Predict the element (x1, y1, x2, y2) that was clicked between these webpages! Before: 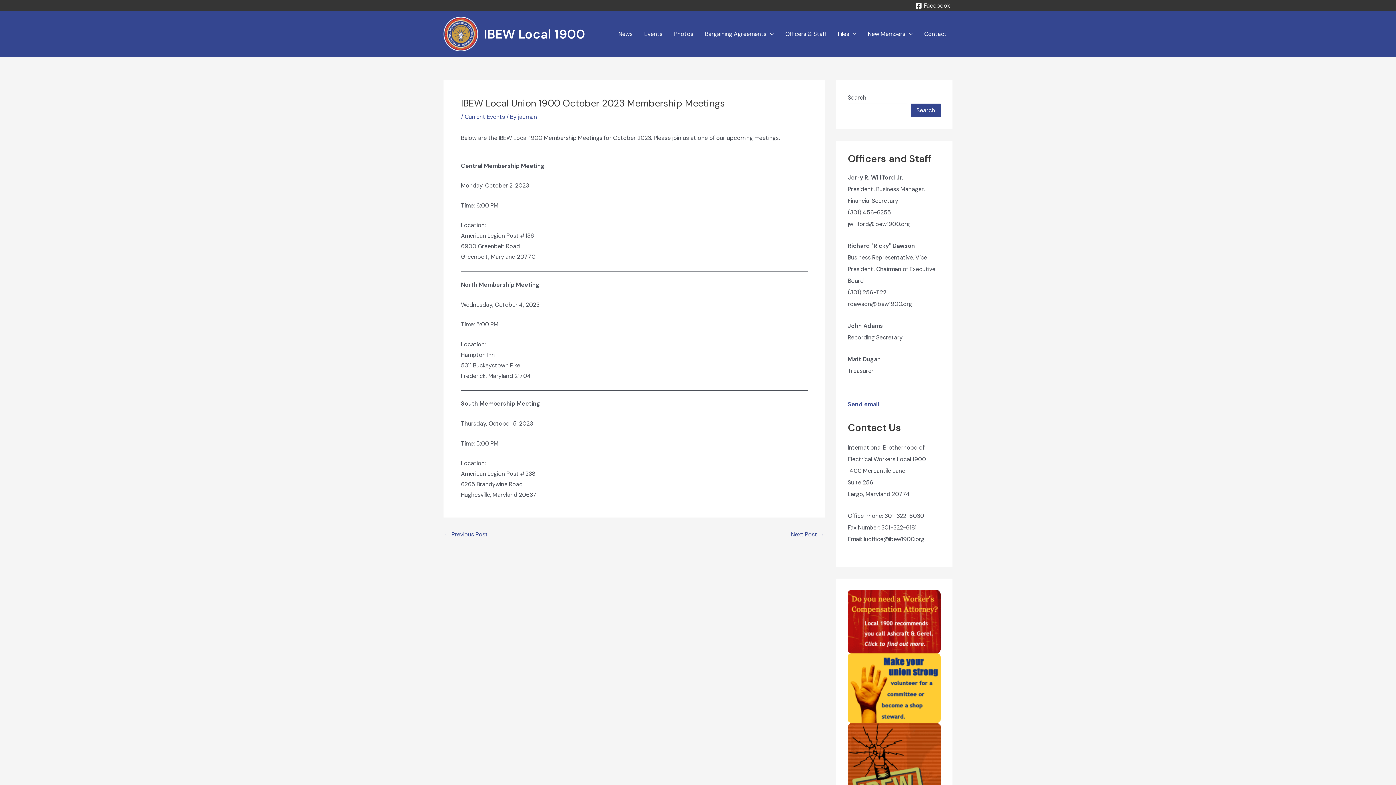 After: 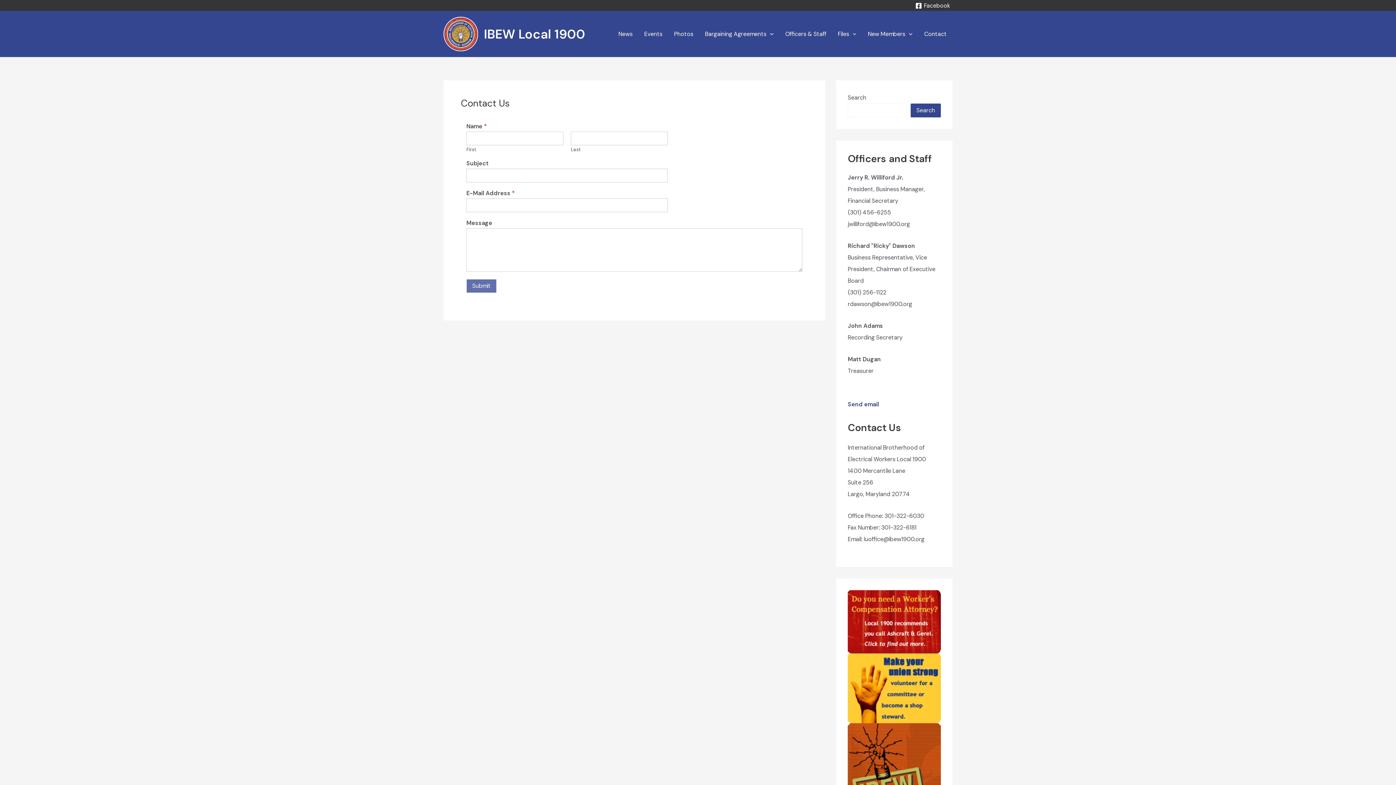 Action: bbox: (918, 19, 952, 48) label: Contact